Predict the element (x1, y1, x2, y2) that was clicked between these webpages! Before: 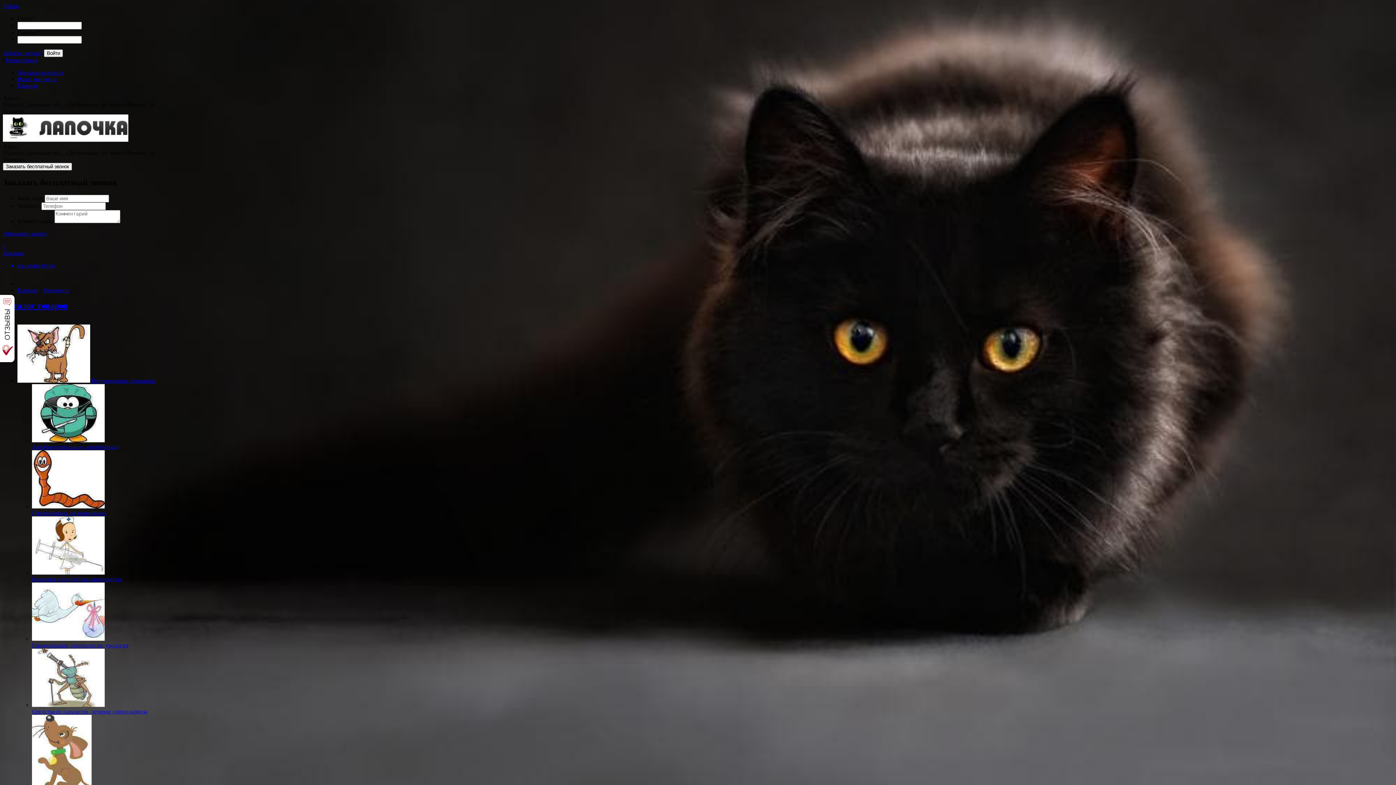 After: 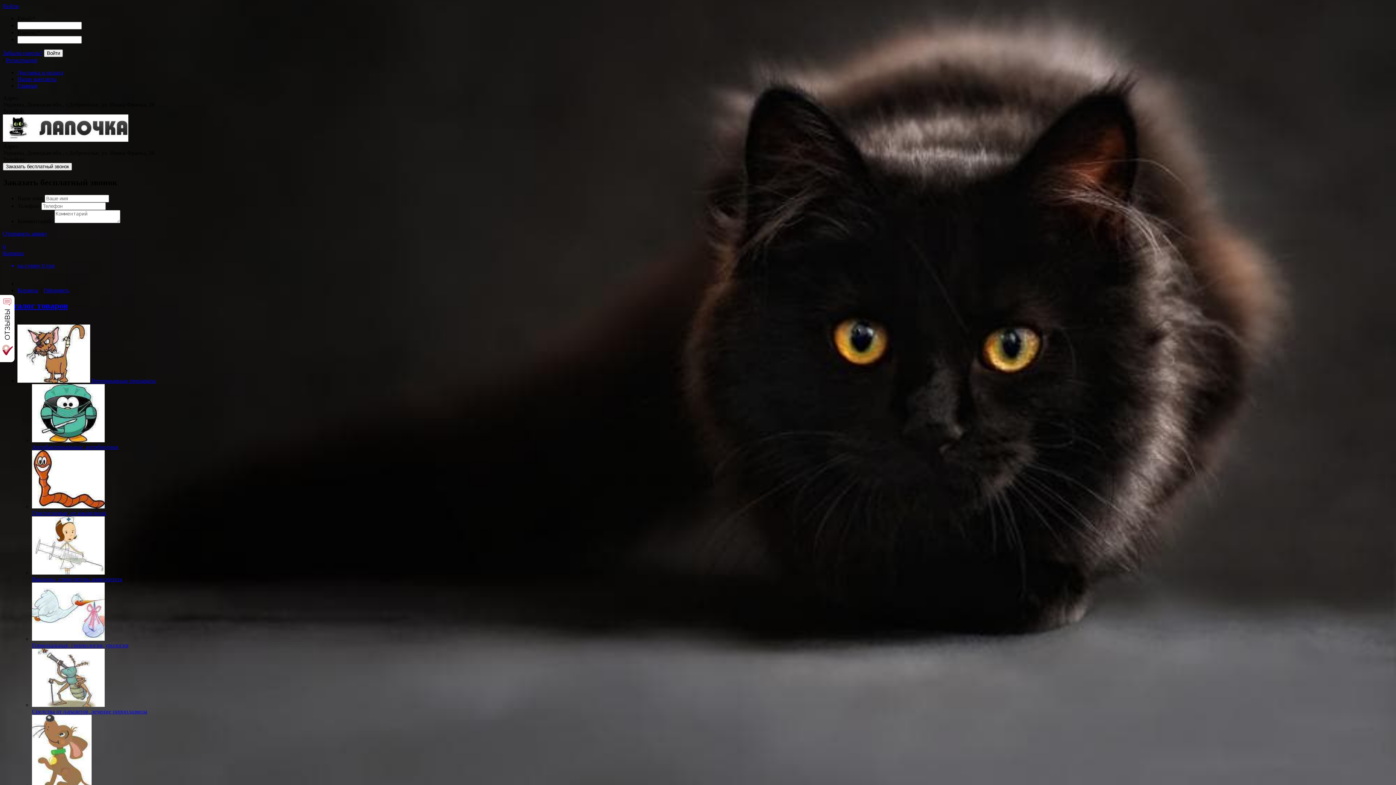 Action: bbox: (2, 136, 128, 142)